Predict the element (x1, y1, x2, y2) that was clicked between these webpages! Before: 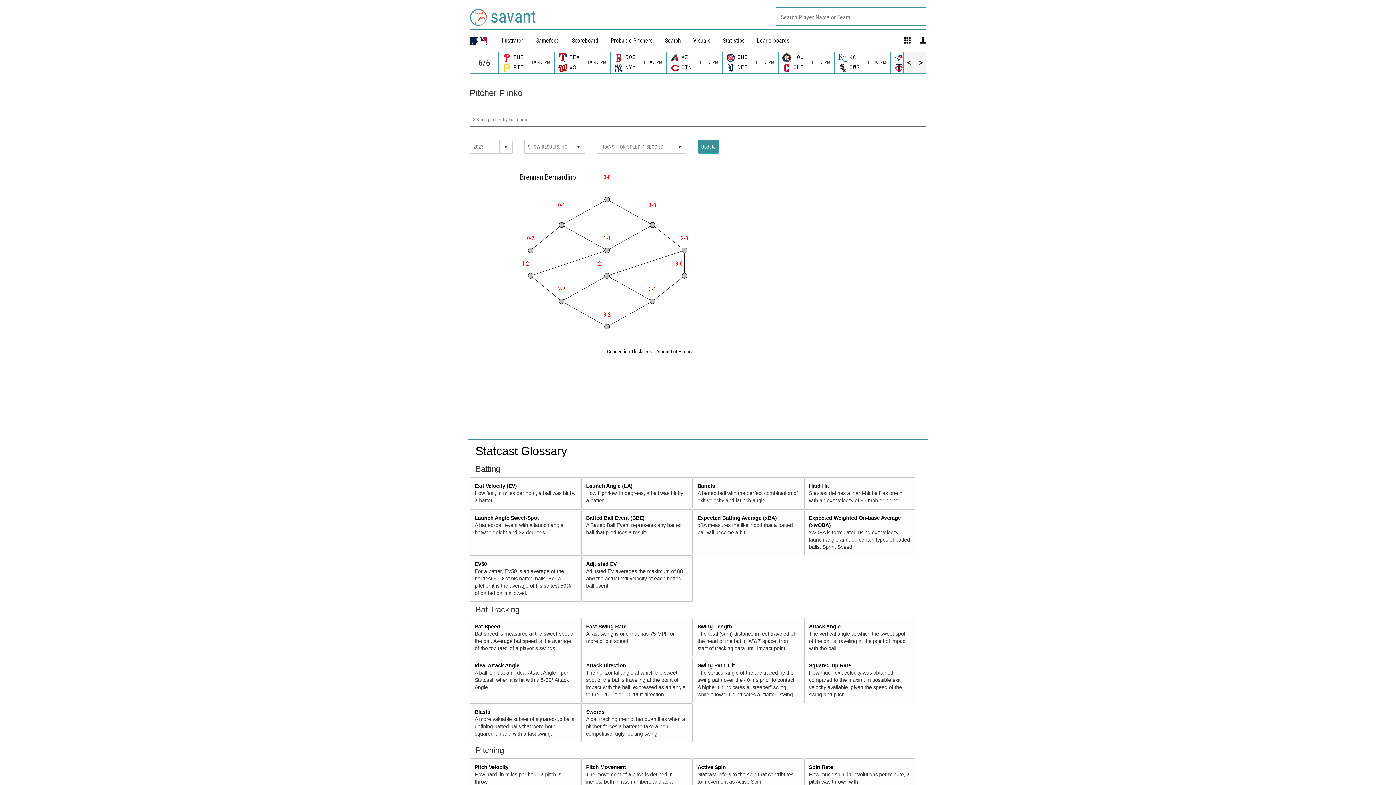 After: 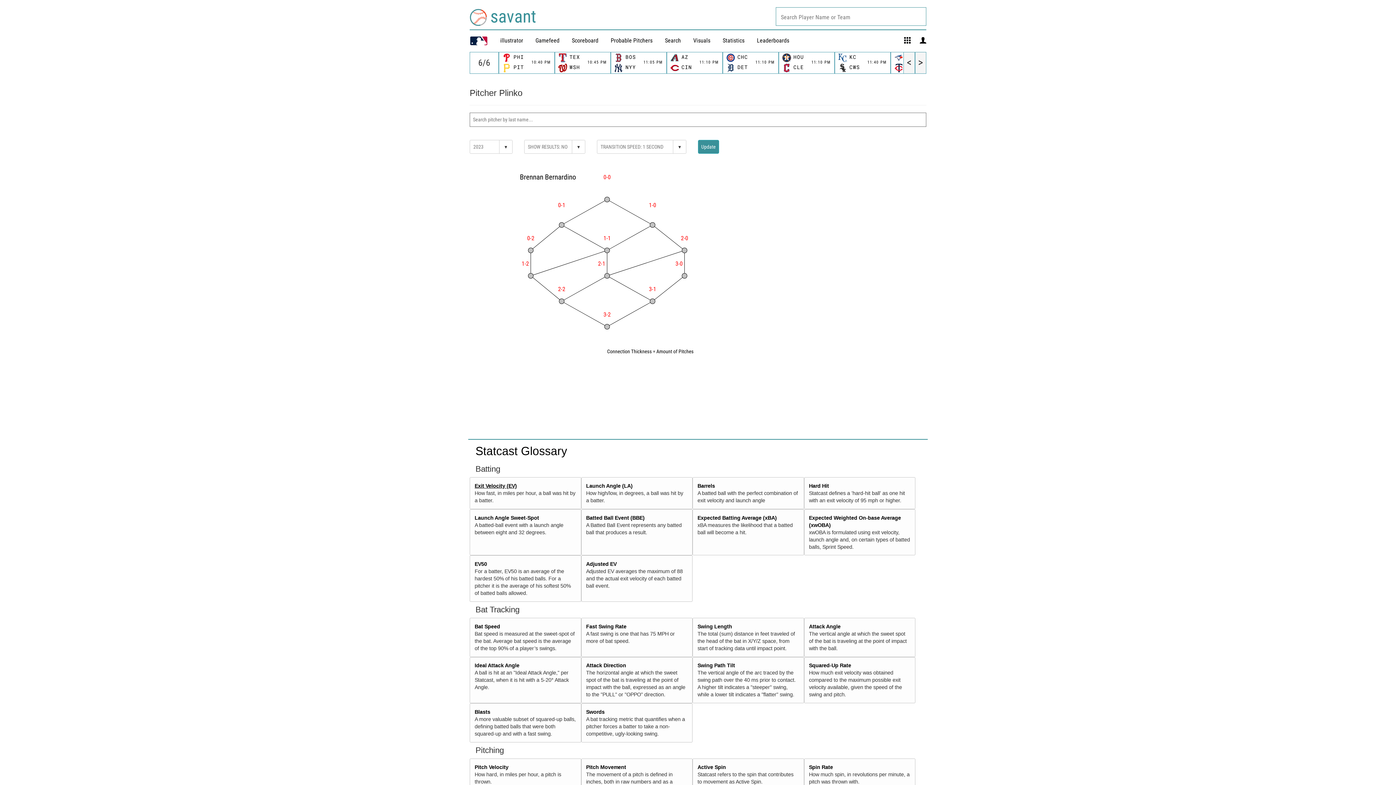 Action: label: Exit Velocity (EV) bbox: (474, 483, 517, 489)